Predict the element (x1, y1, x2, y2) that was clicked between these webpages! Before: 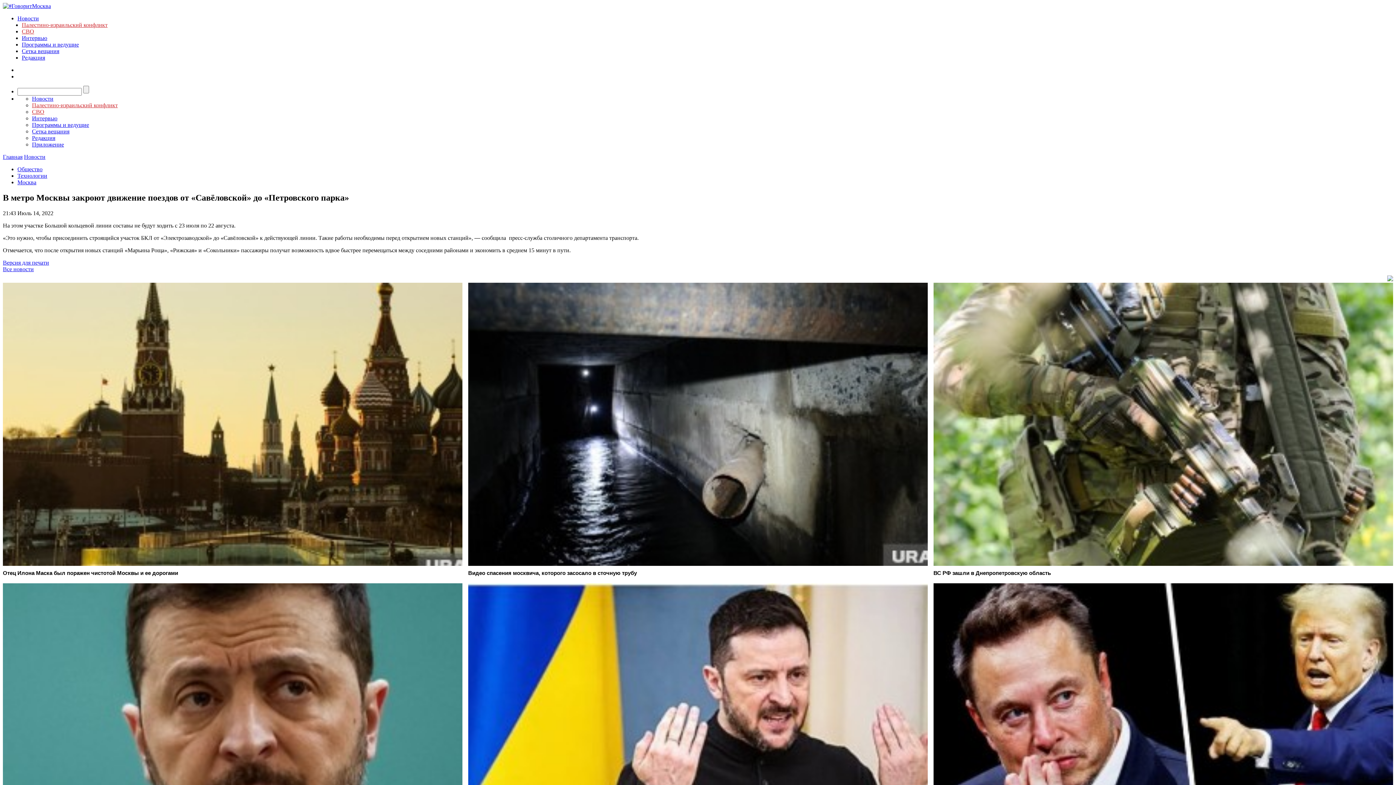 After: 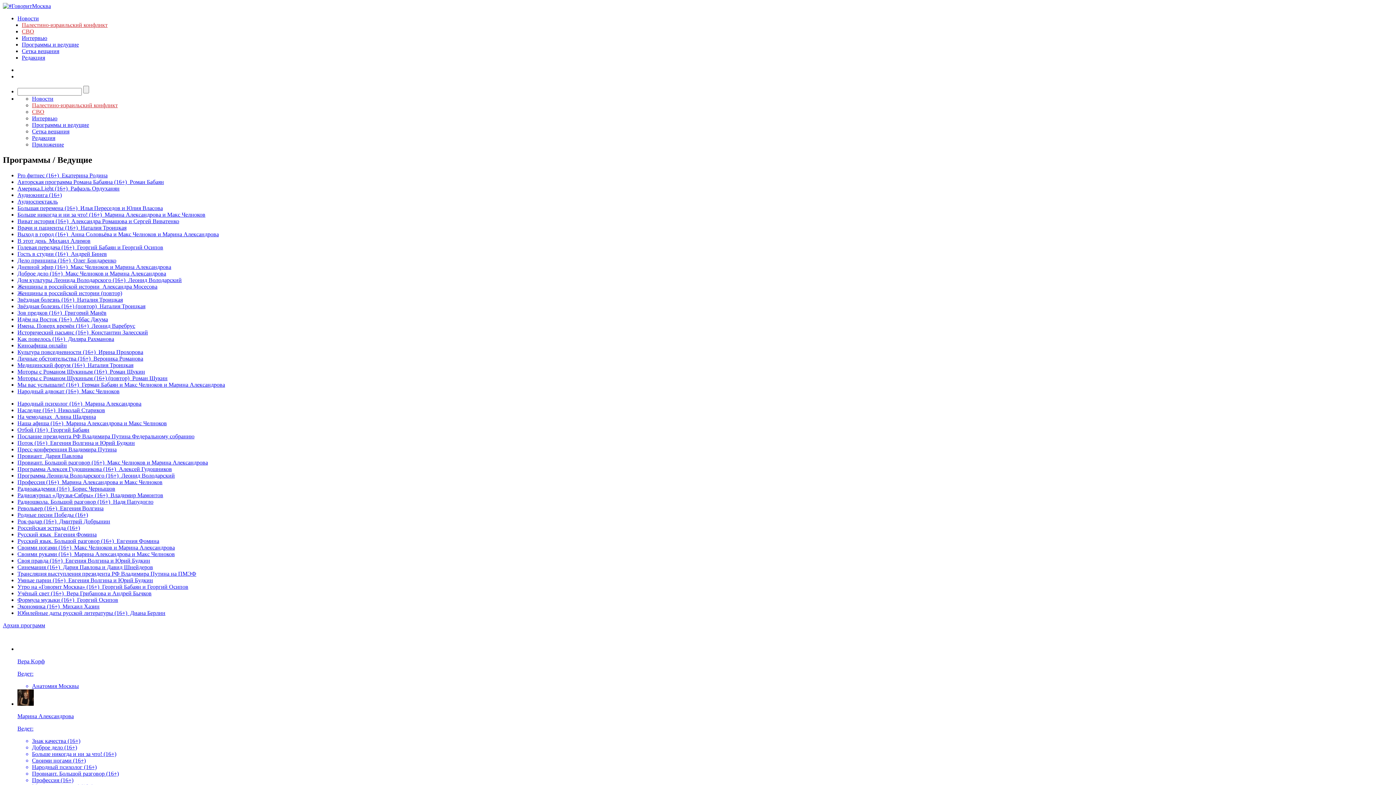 Action: label: Программы и ведущие bbox: (21, 41, 78, 47)